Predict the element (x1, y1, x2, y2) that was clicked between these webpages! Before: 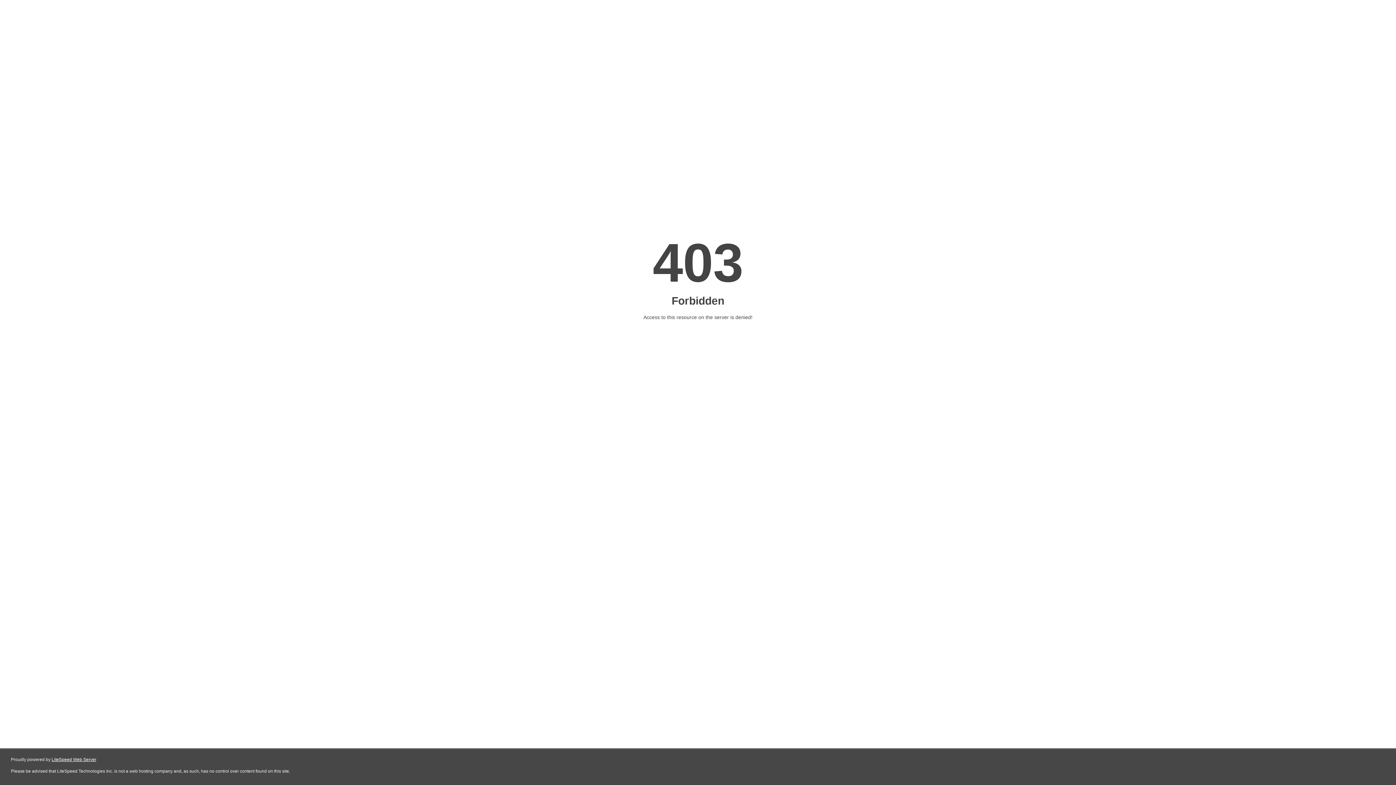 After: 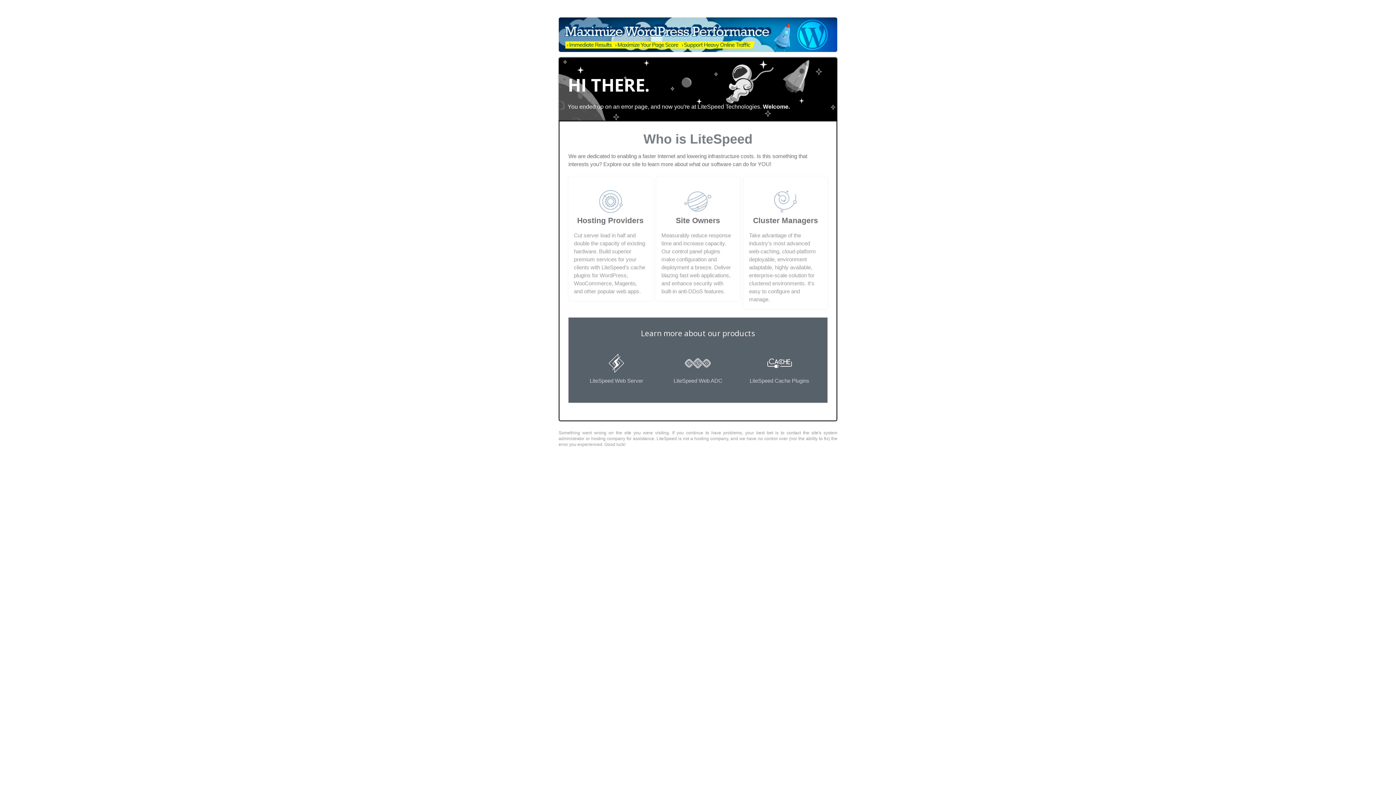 Action: label: LiteSpeed Web Server bbox: (51, 757, 96, 762)